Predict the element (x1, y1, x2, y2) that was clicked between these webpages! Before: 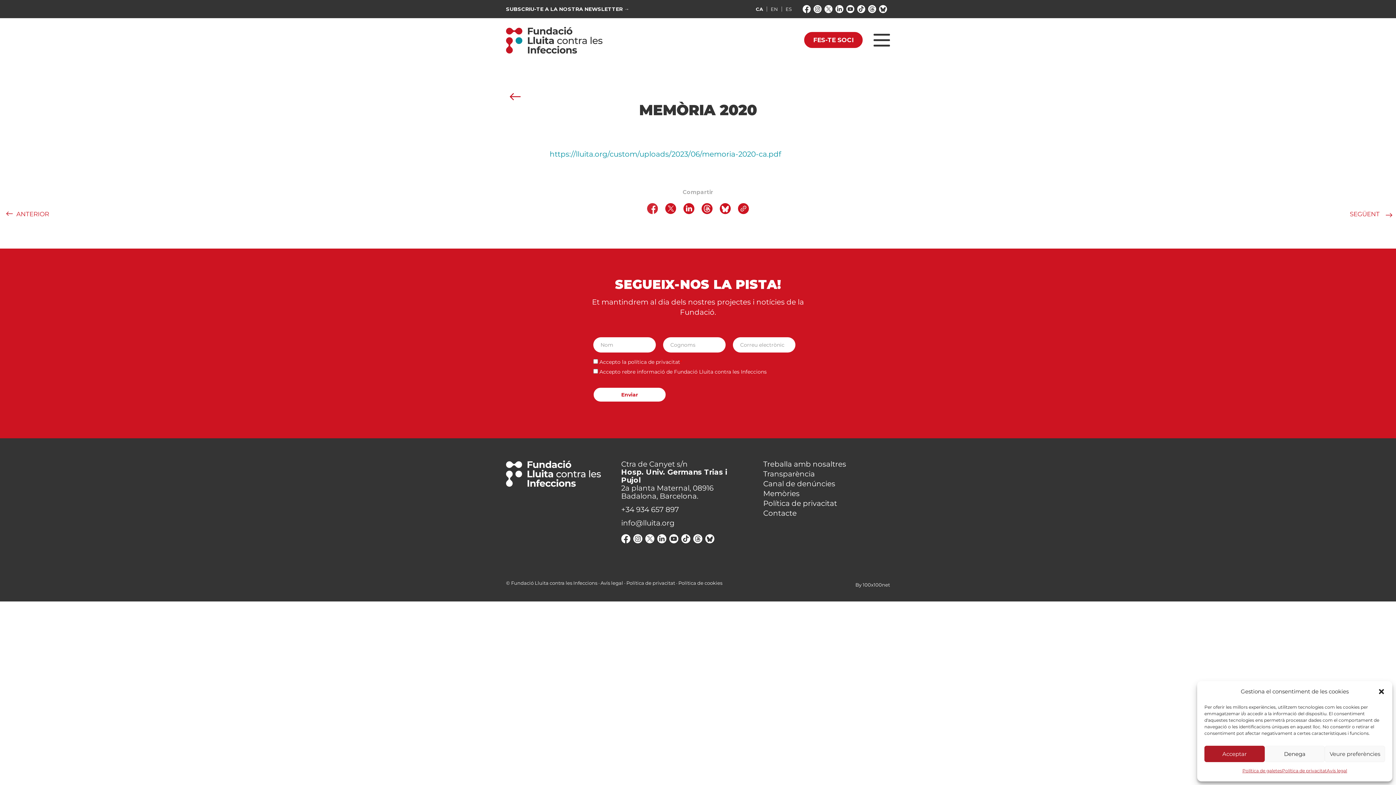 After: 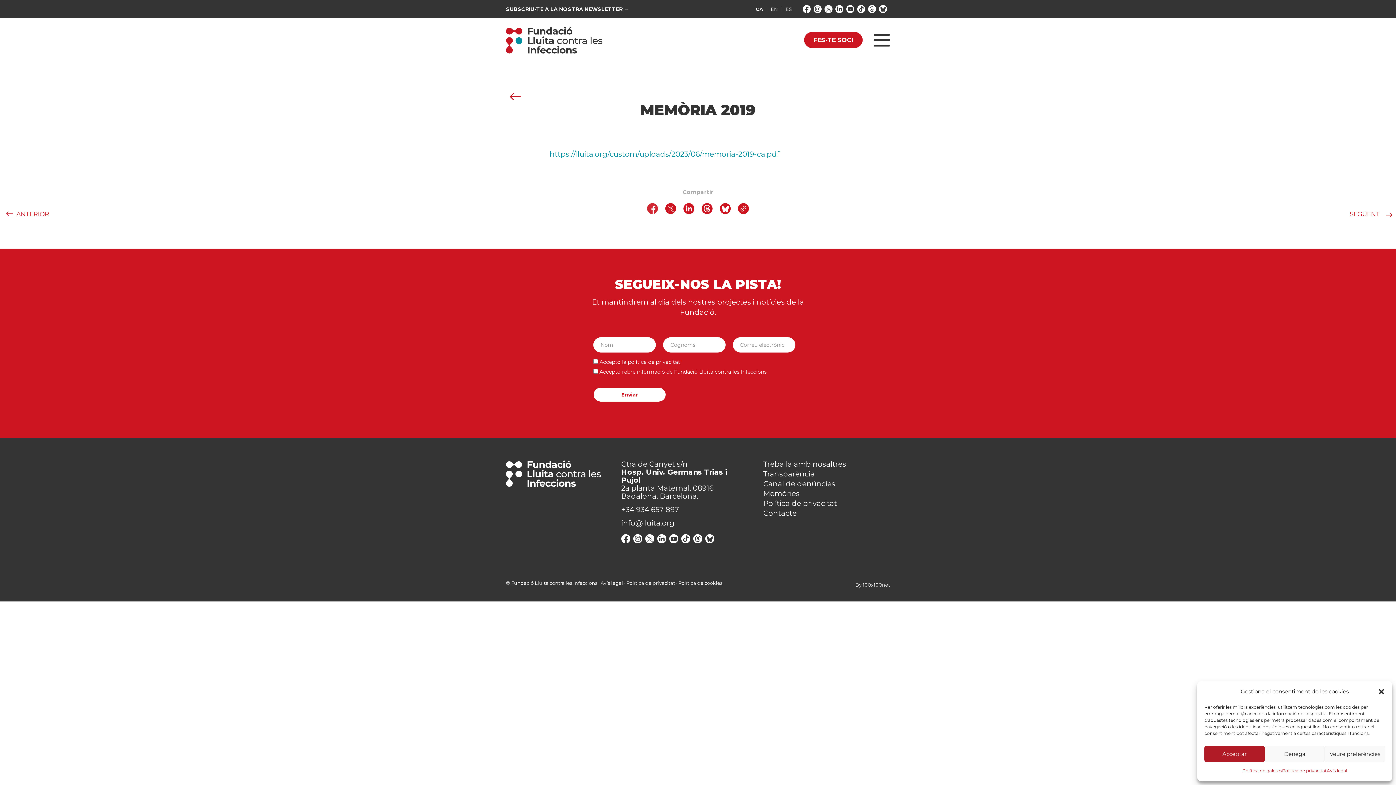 Action: label: ANTERIOR bbox: (0, 209, 49, 219)